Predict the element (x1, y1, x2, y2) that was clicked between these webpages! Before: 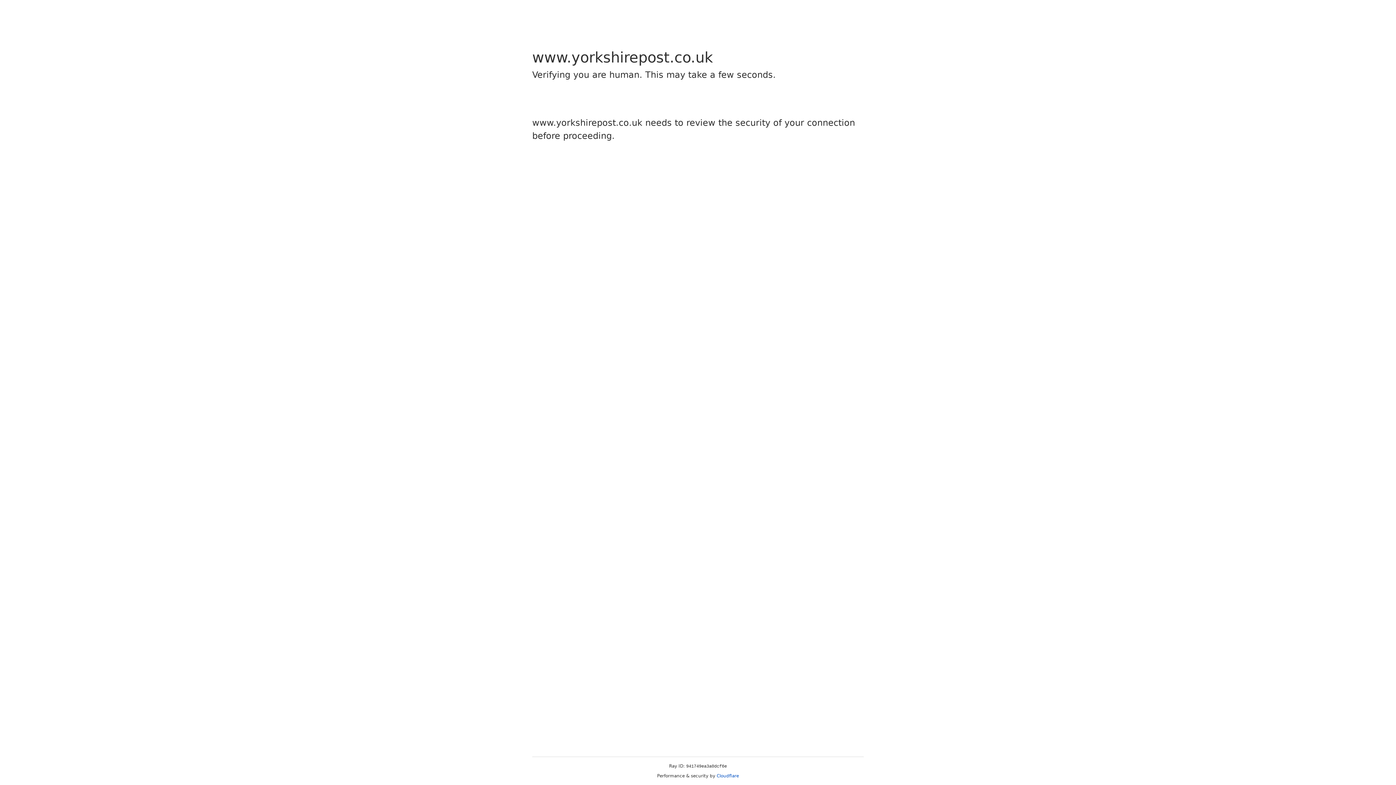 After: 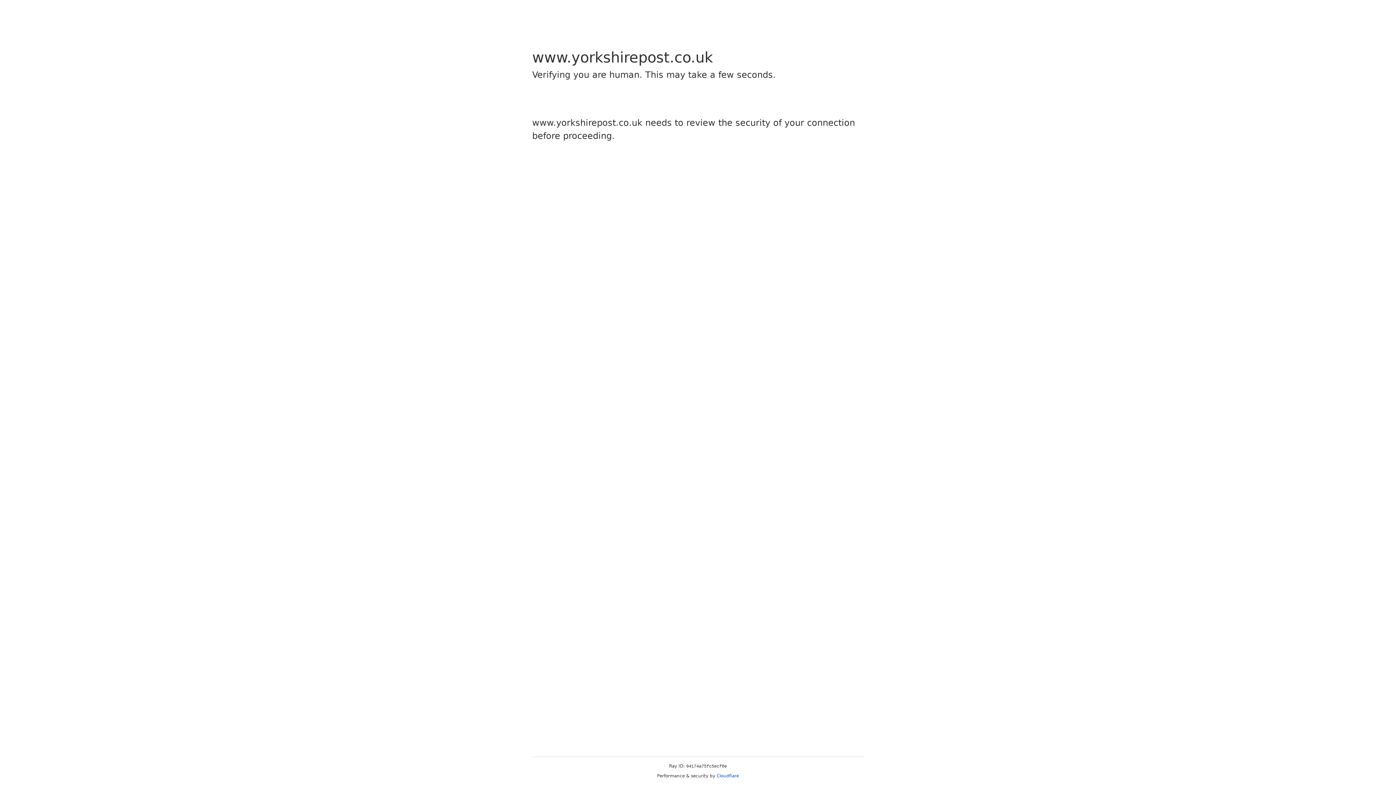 Action: bbox: (716, 773, 739, 778) label: Cloudflare